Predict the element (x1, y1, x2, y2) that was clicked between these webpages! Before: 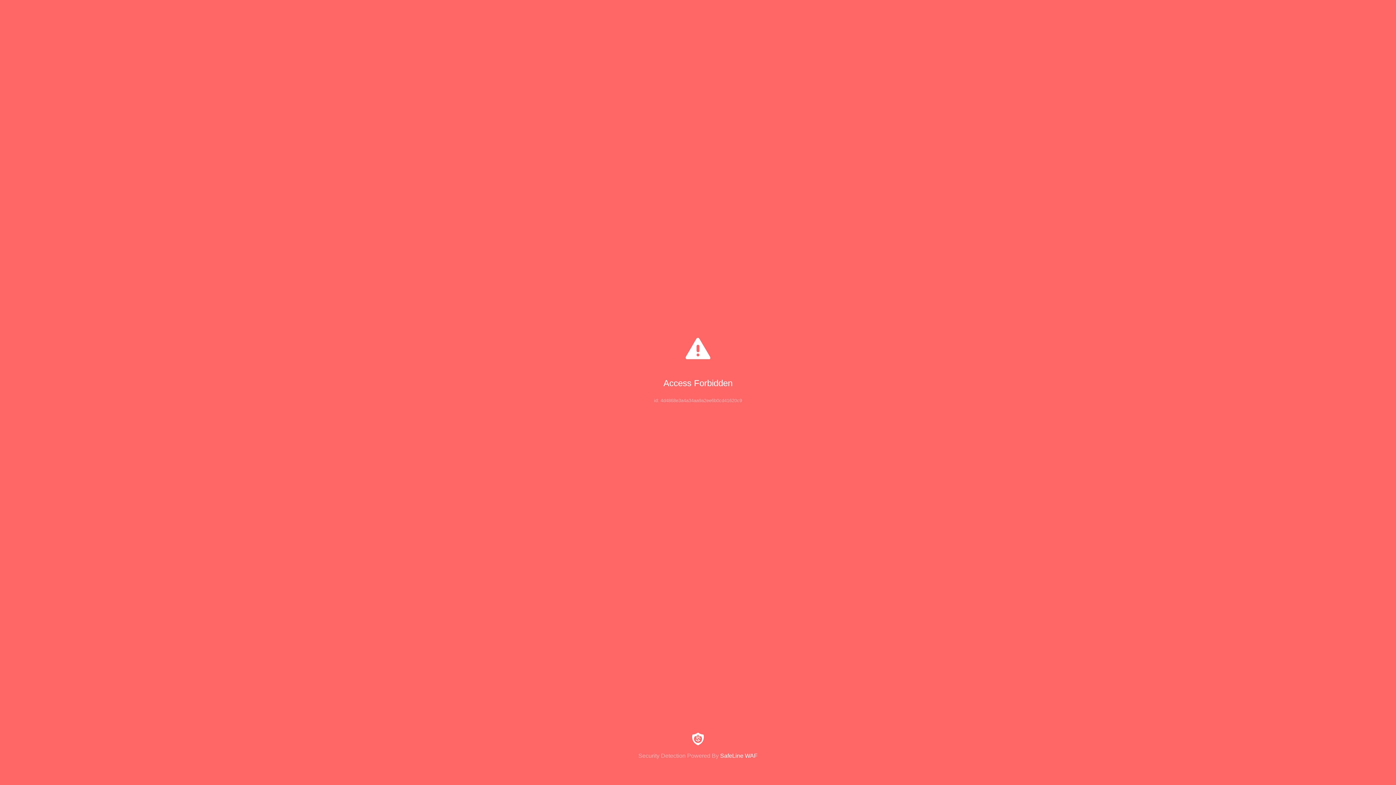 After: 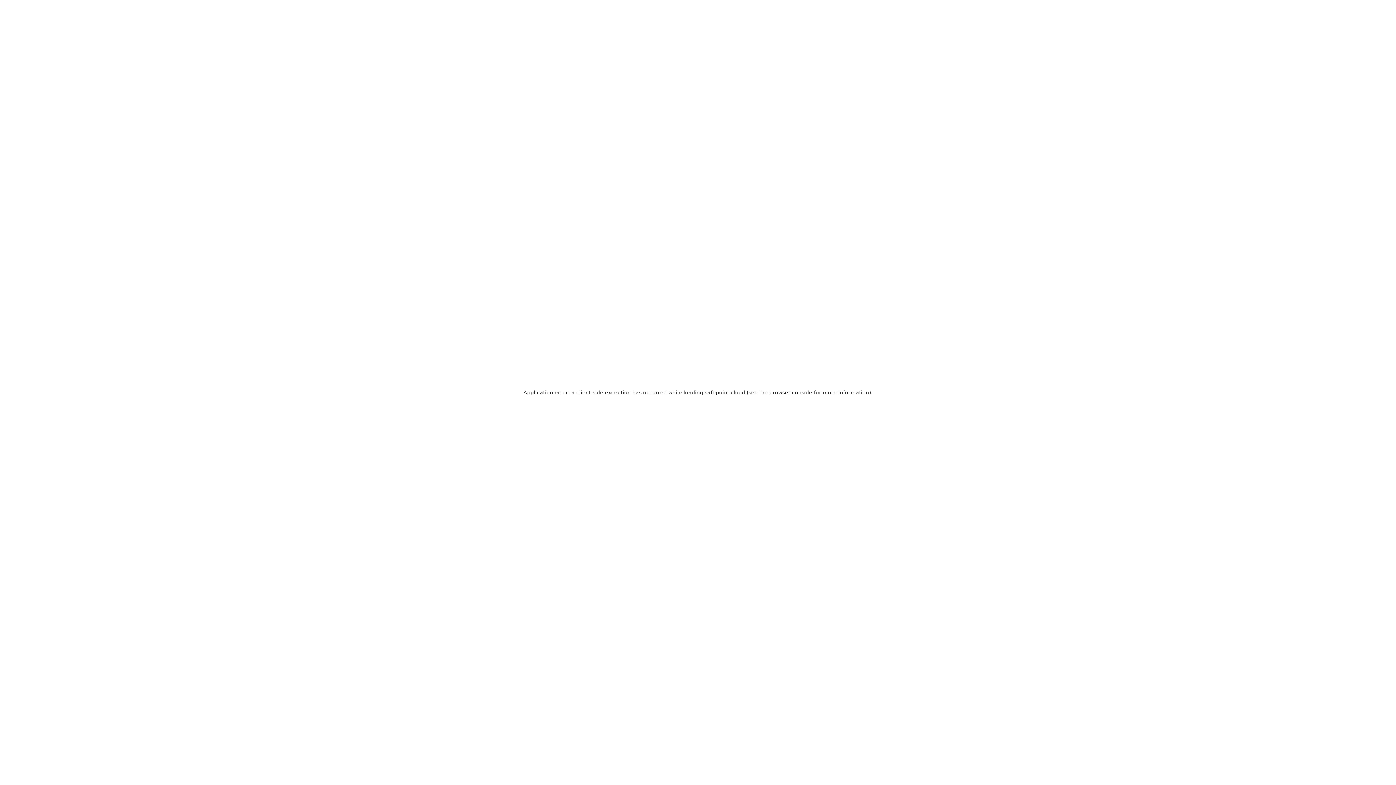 Action: label: Security Detection Powered By SafeLine WAF bbox: (0, 733, 1396, 759)